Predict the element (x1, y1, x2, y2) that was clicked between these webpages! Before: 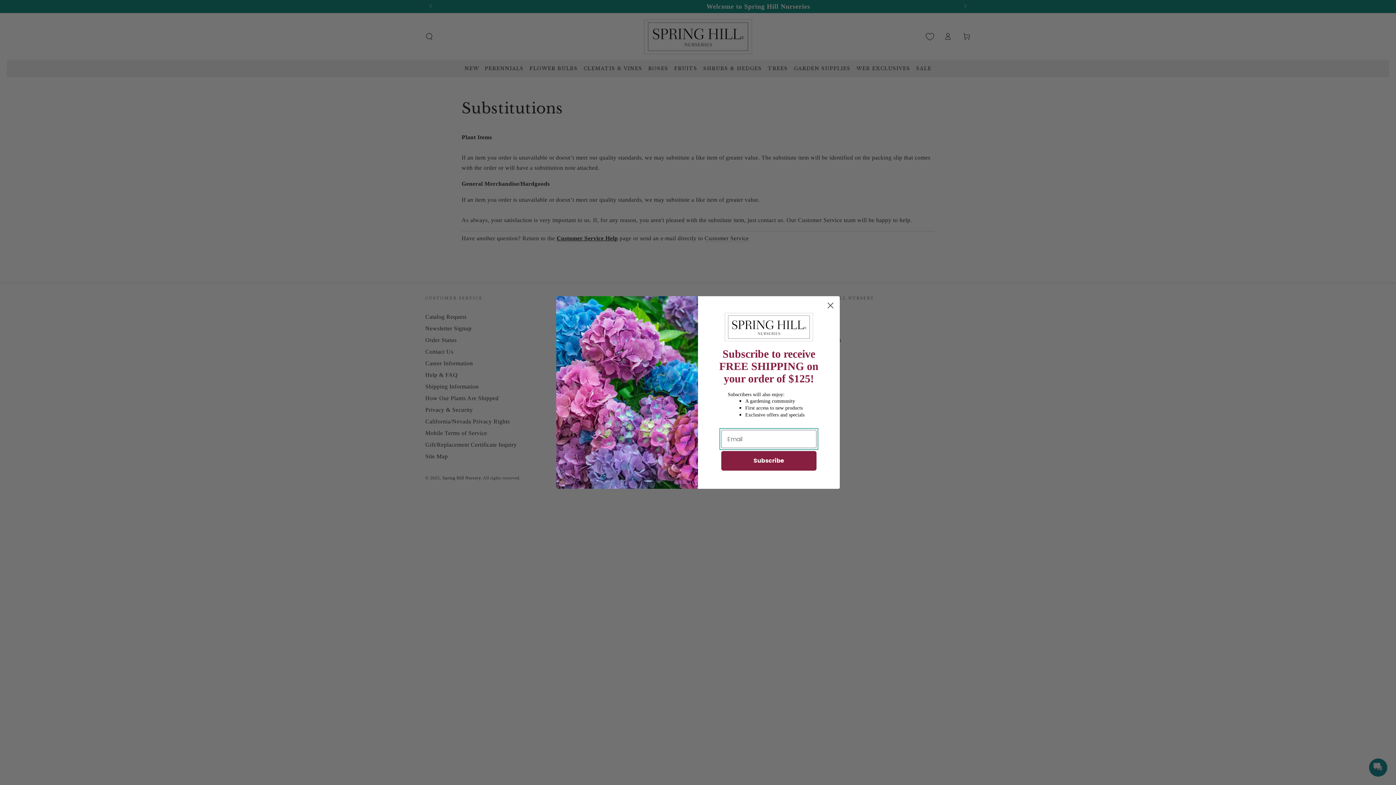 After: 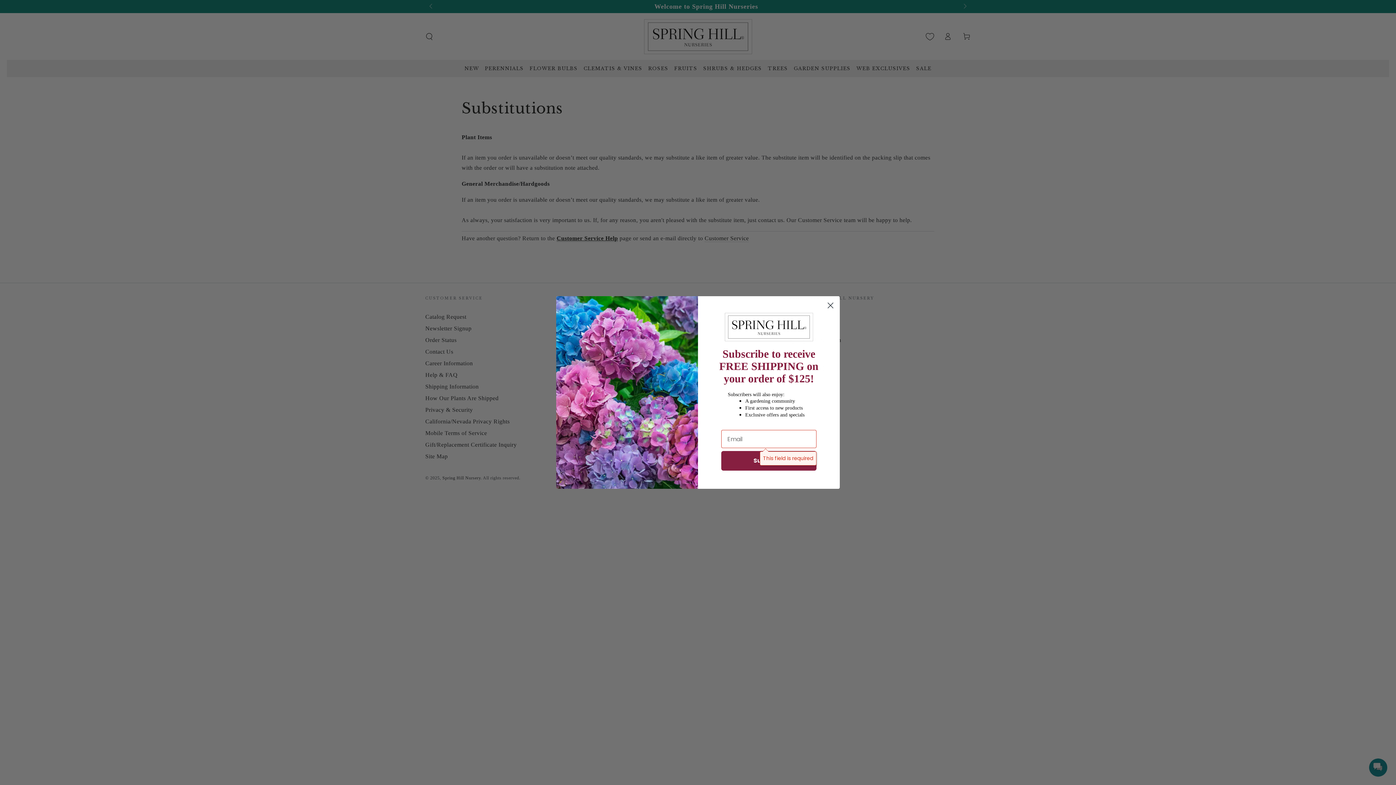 Action: label: Subscribe bbox: (721, 451, 816, 471)